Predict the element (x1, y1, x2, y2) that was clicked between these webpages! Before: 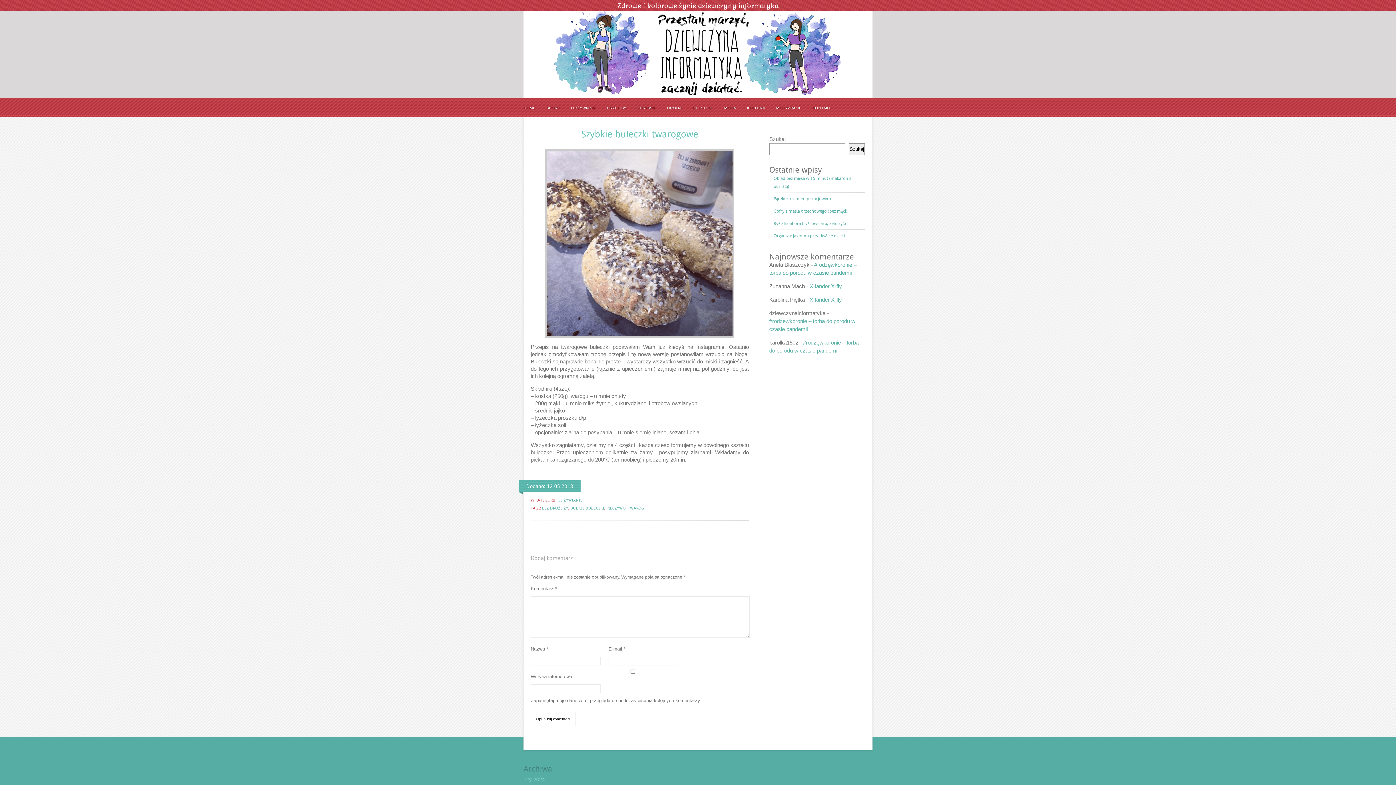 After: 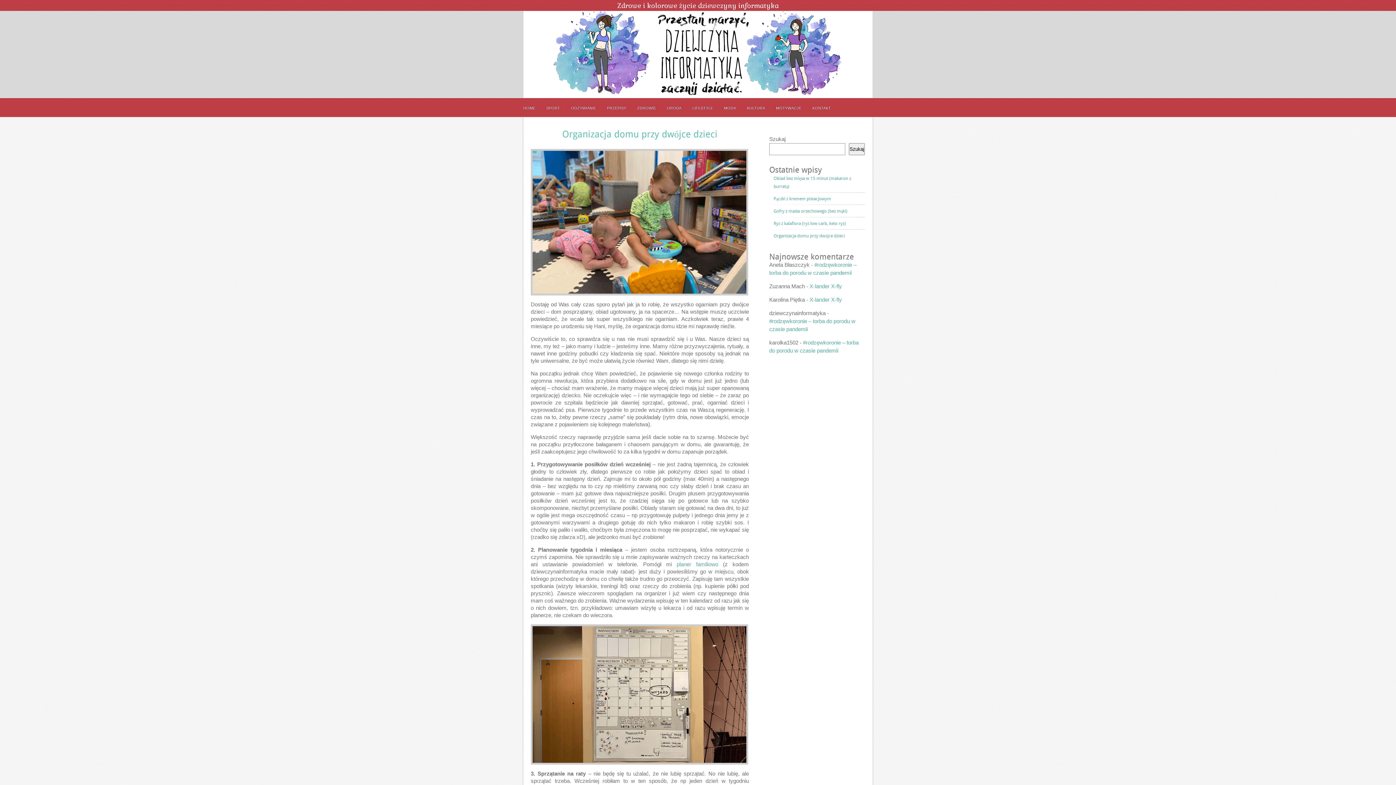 Action: label: Organizacja domu przy dwójce dzieci bbox: (773, 233, 845, 238)